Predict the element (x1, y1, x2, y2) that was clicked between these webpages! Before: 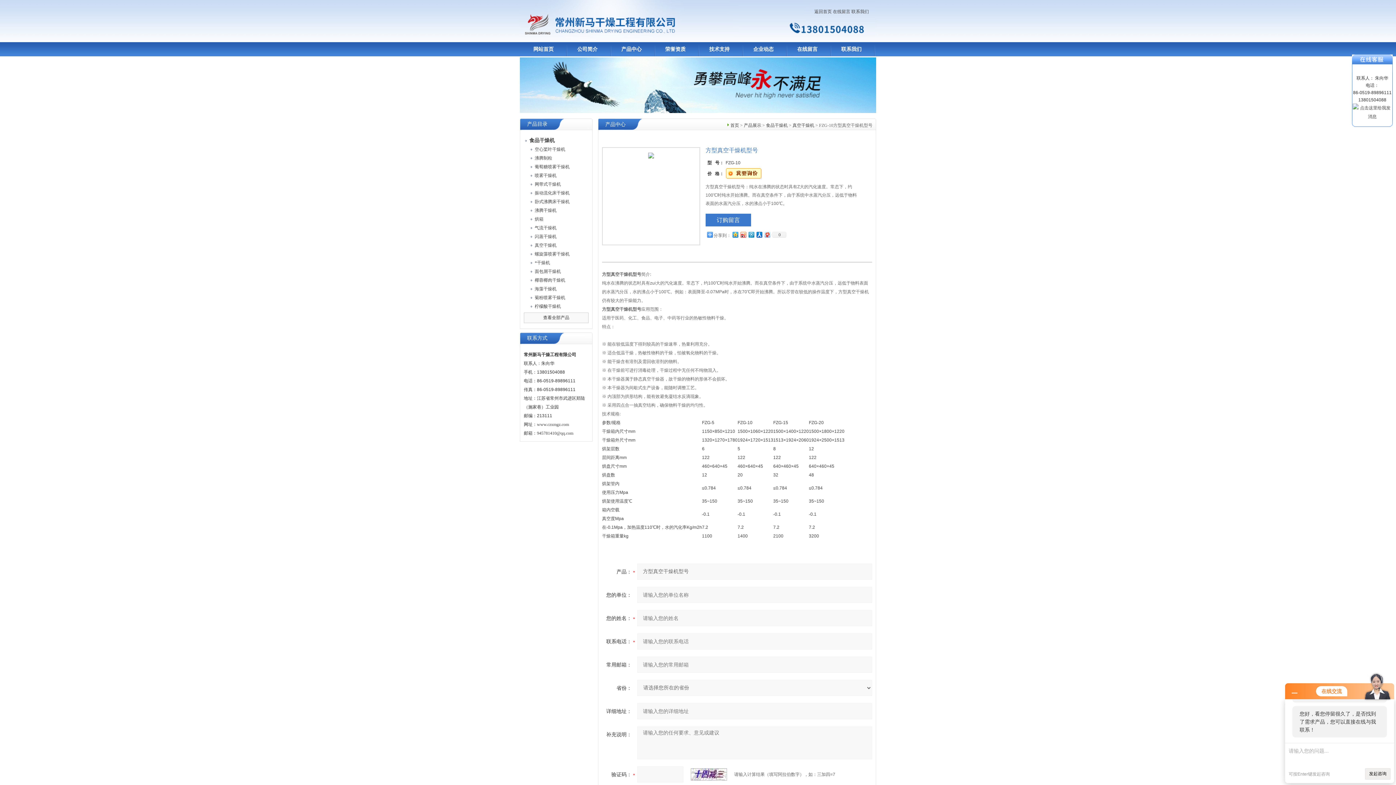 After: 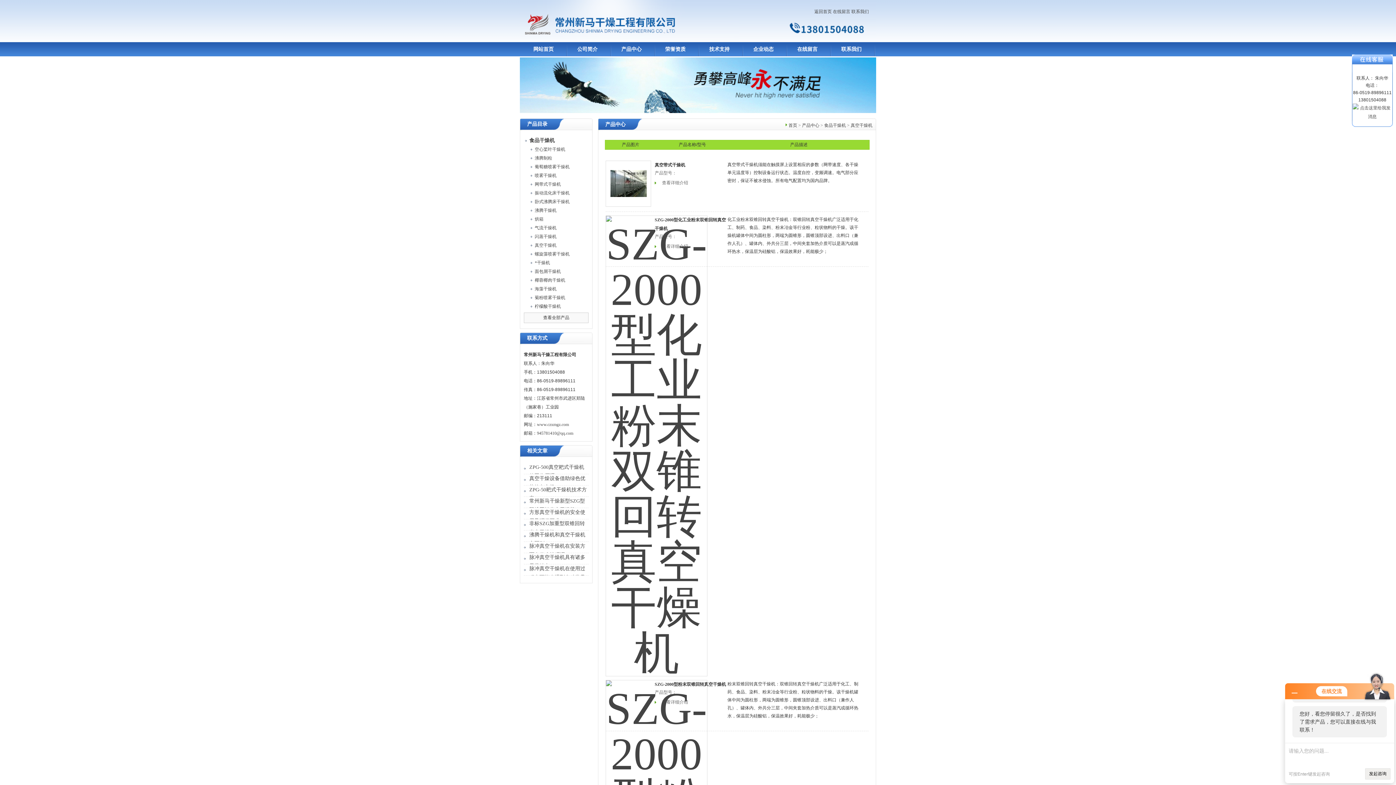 Action: label: 真空干燥机 bbox: (792, 122, 814, 128)